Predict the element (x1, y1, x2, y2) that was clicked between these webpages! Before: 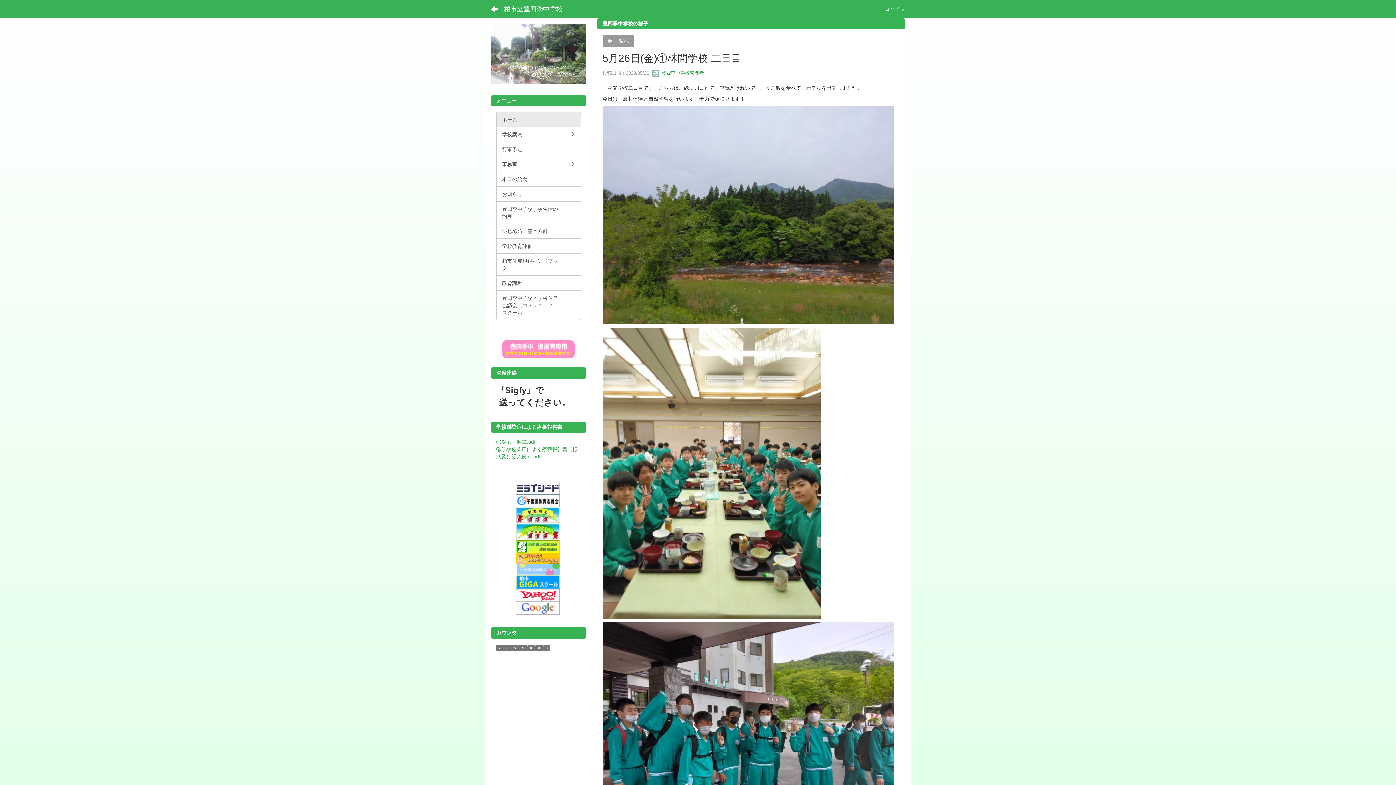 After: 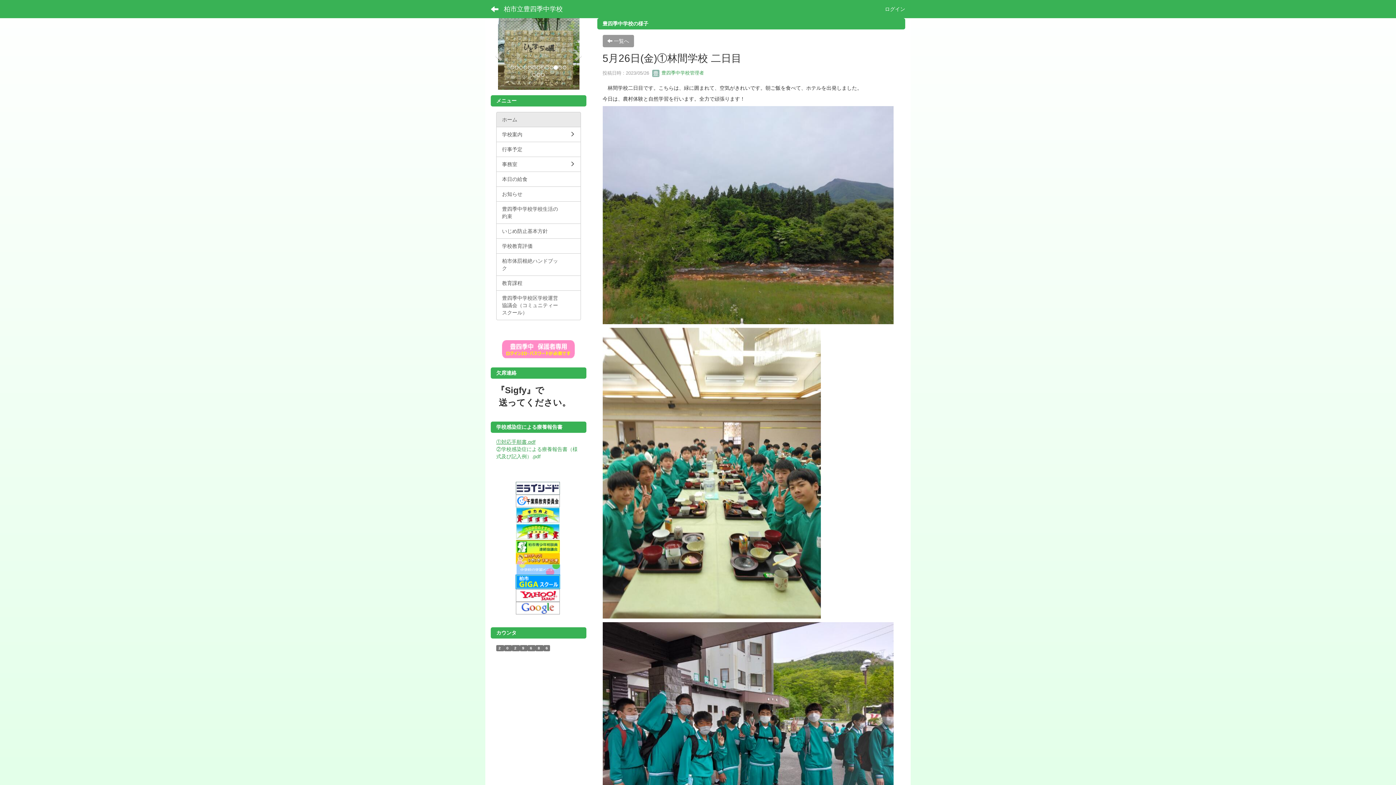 Action: bbox: (496, 439, 535, 445) label: ①対応手順書.pdf